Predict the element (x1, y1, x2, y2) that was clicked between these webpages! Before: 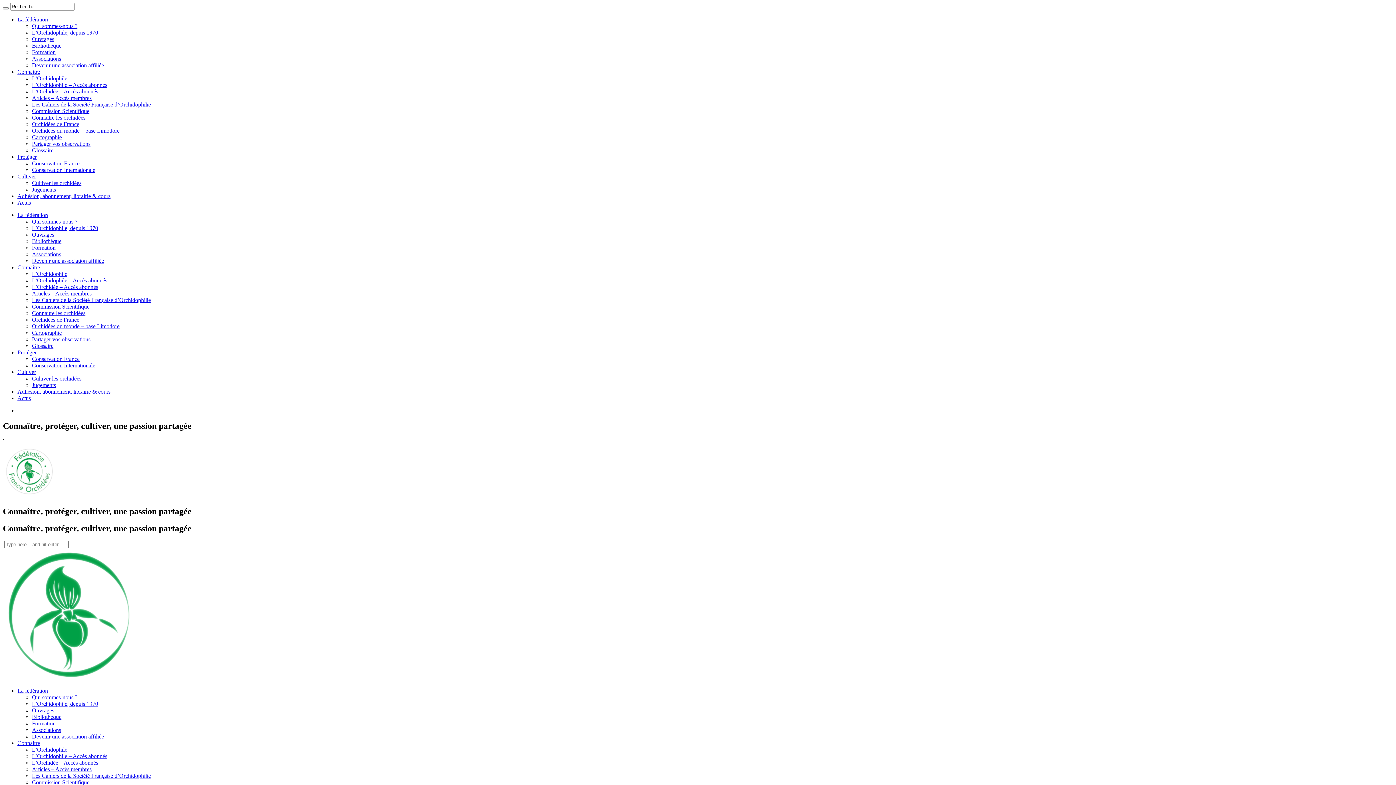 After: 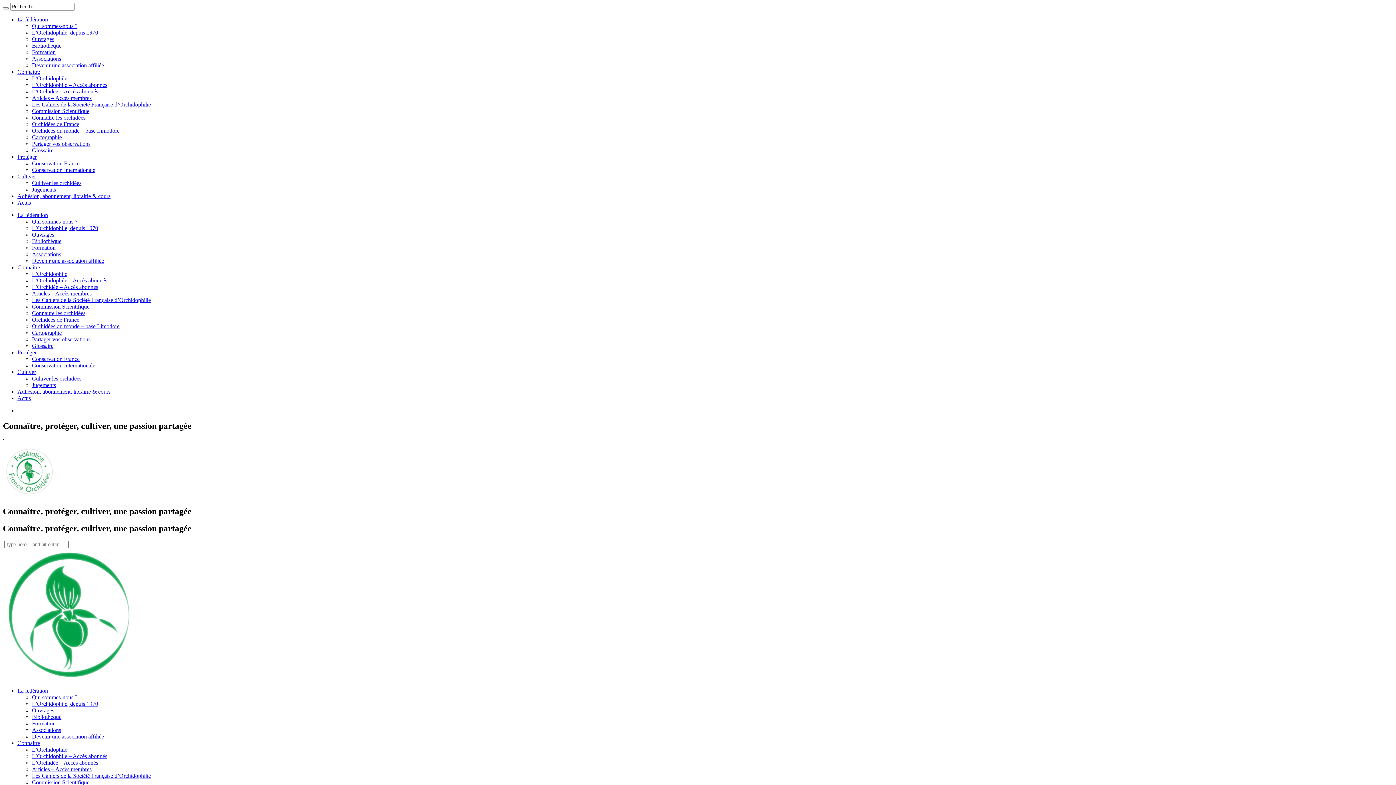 Action: label: Associations bbox: (32, 55, 61, 61)